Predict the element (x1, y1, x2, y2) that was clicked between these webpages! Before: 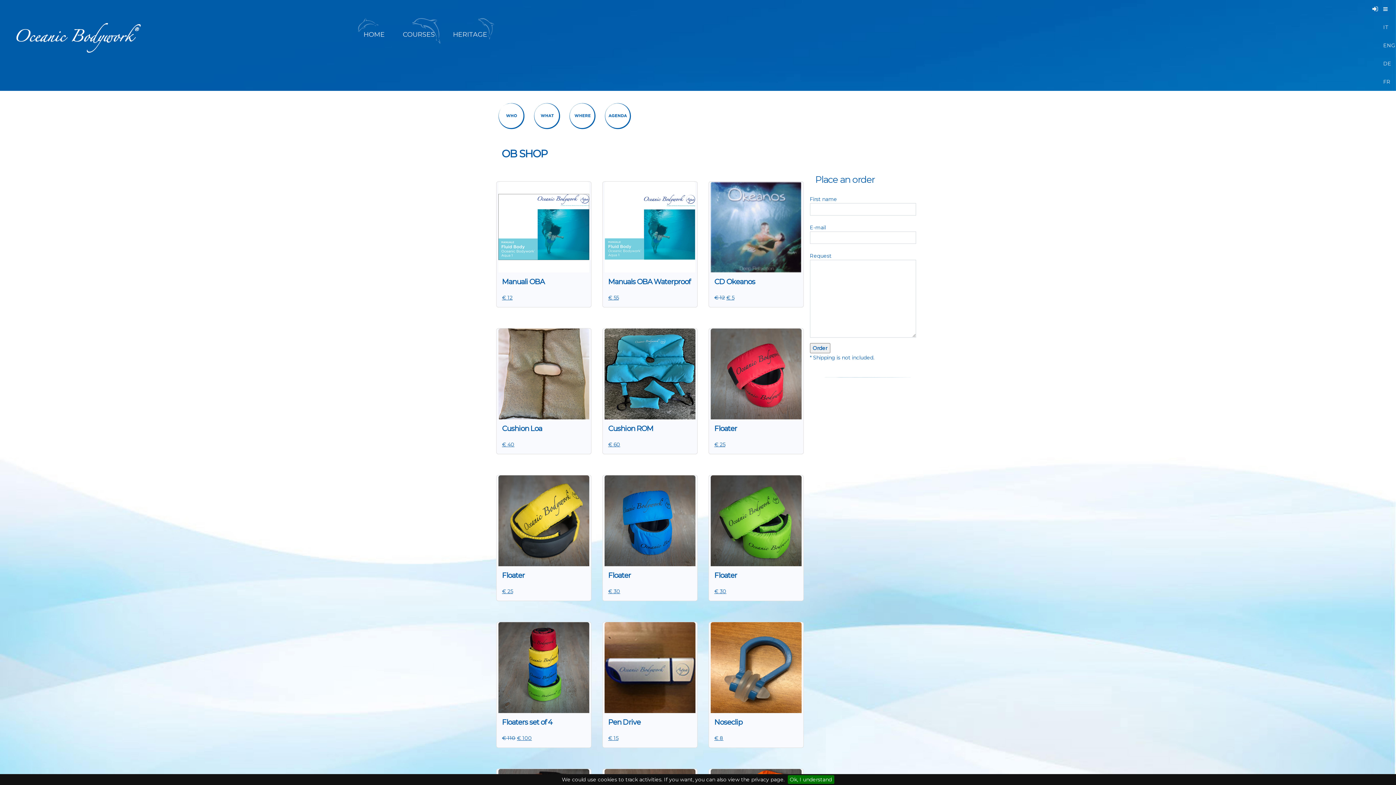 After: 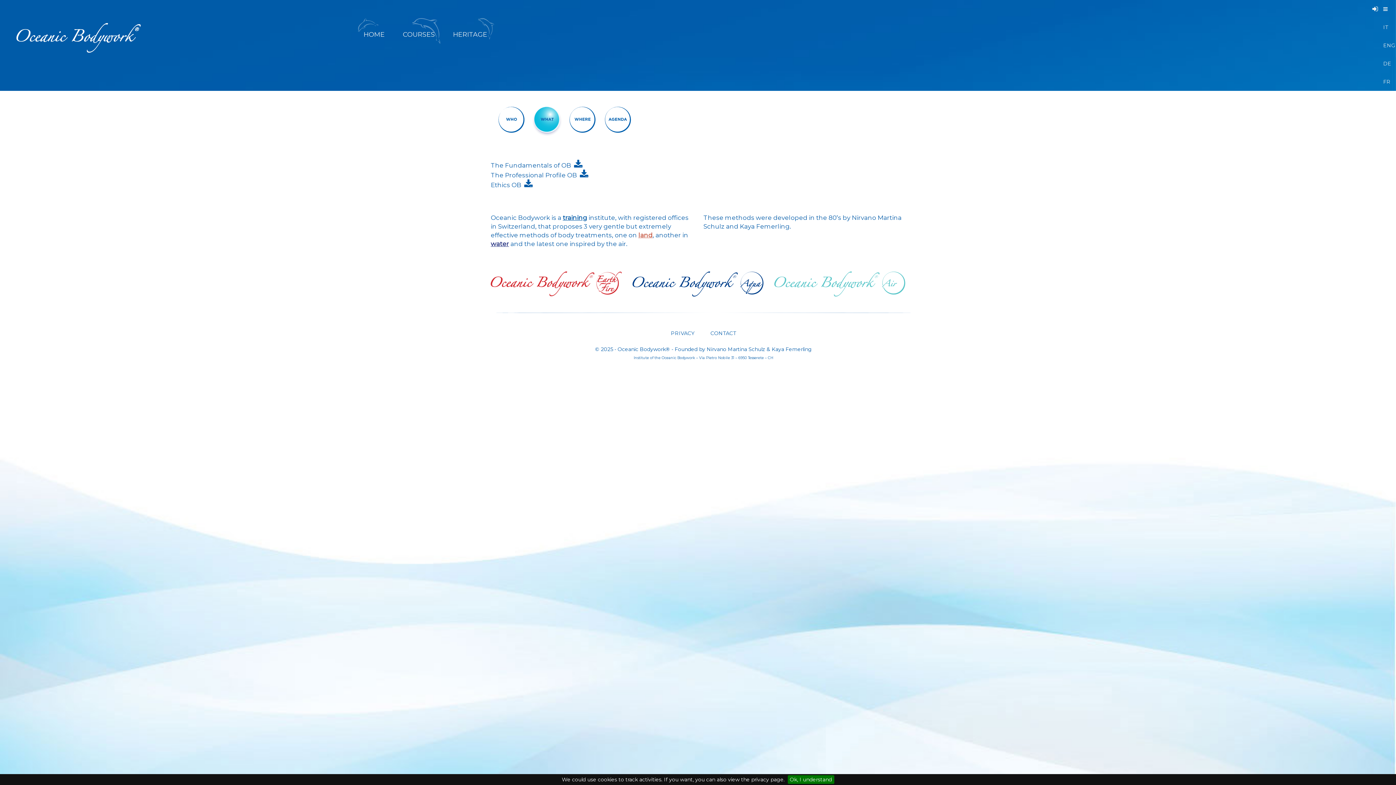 Action: bbox: (531, 102, 556, 133)